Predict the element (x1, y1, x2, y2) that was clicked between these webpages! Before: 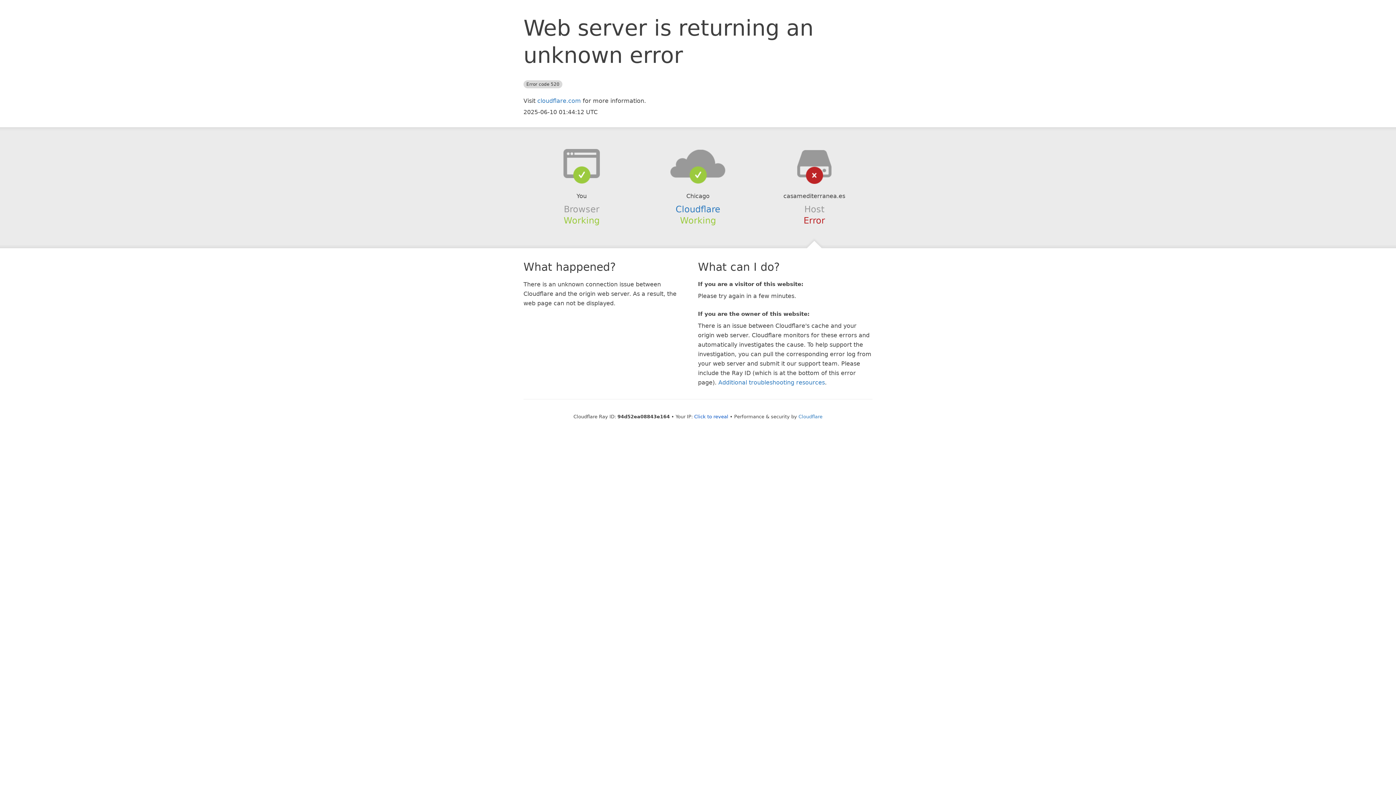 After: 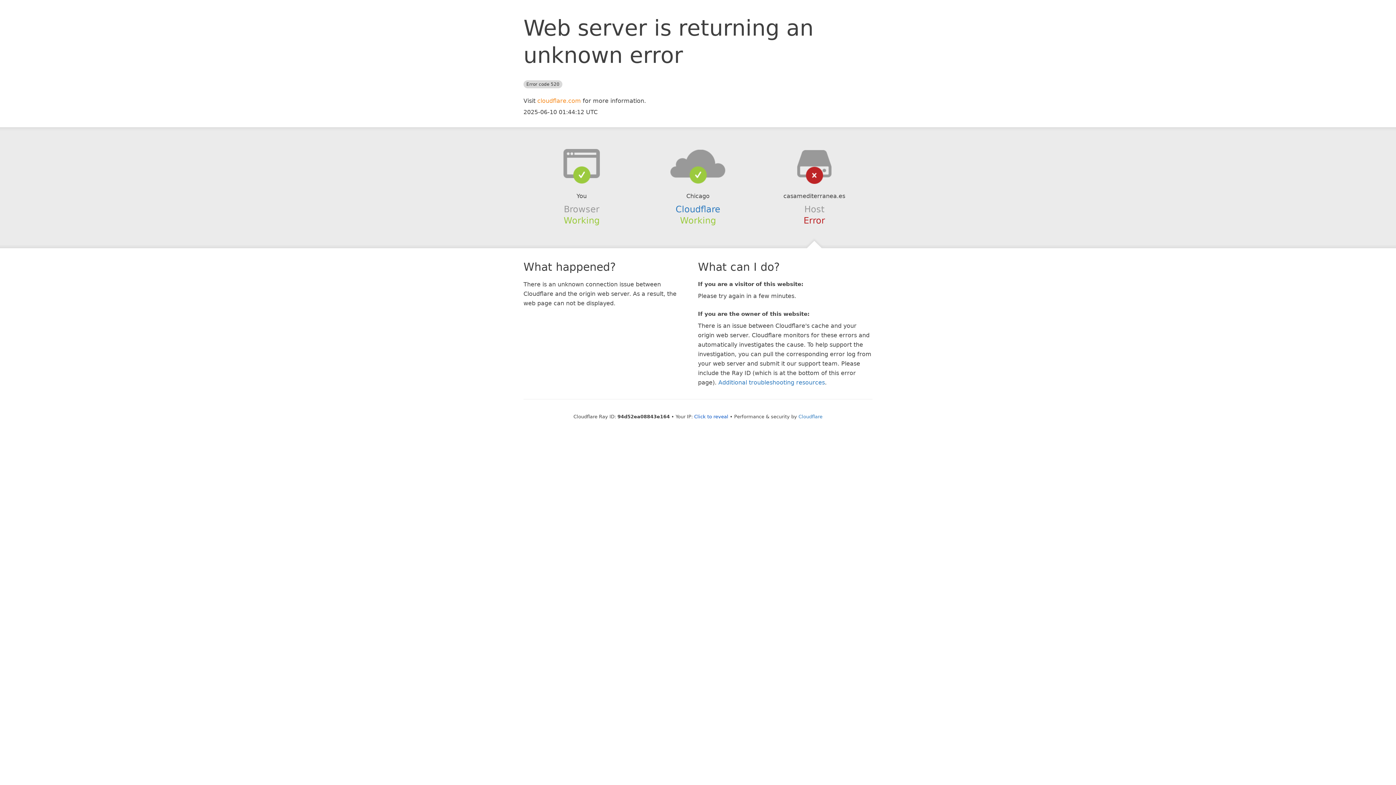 Action: bbox: (537, 97, 581, 104) label: cloudflare.com